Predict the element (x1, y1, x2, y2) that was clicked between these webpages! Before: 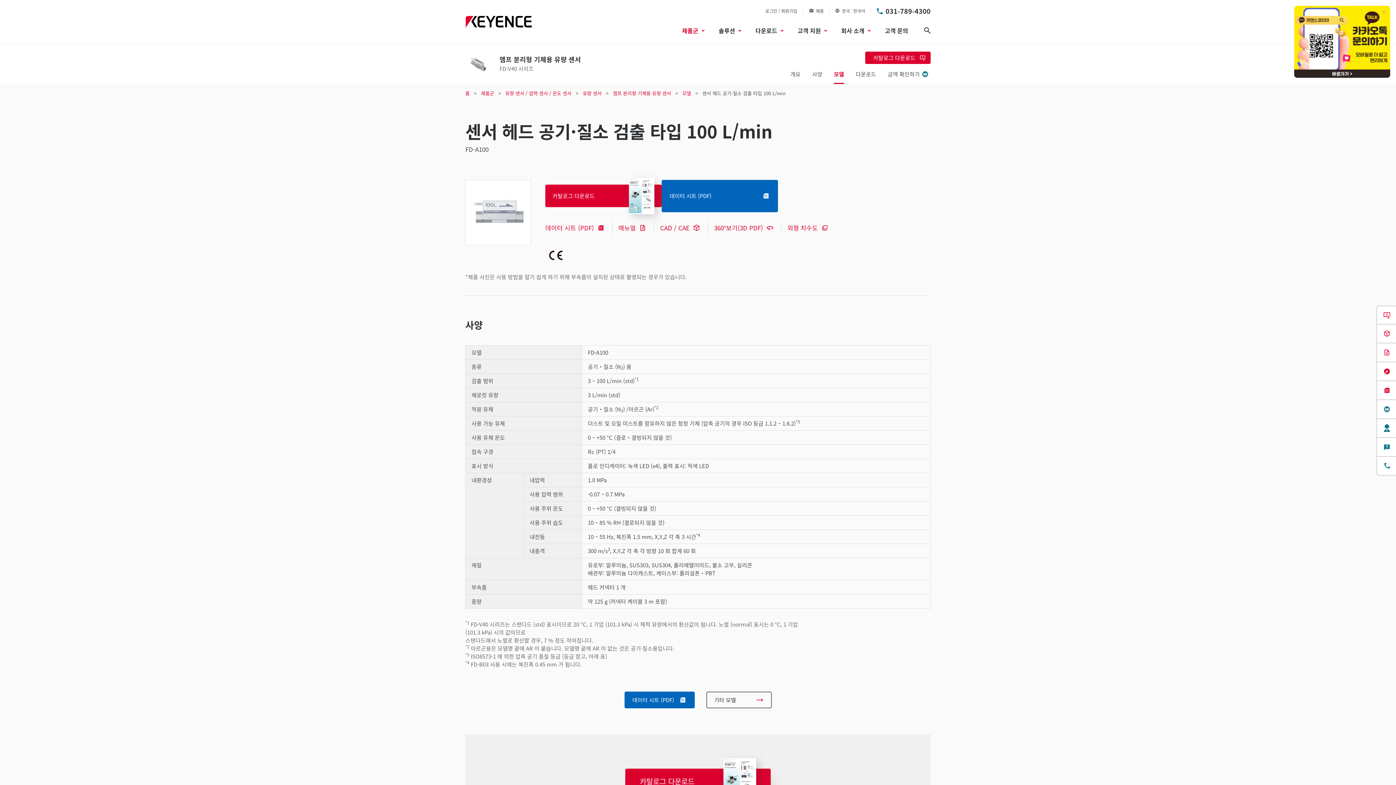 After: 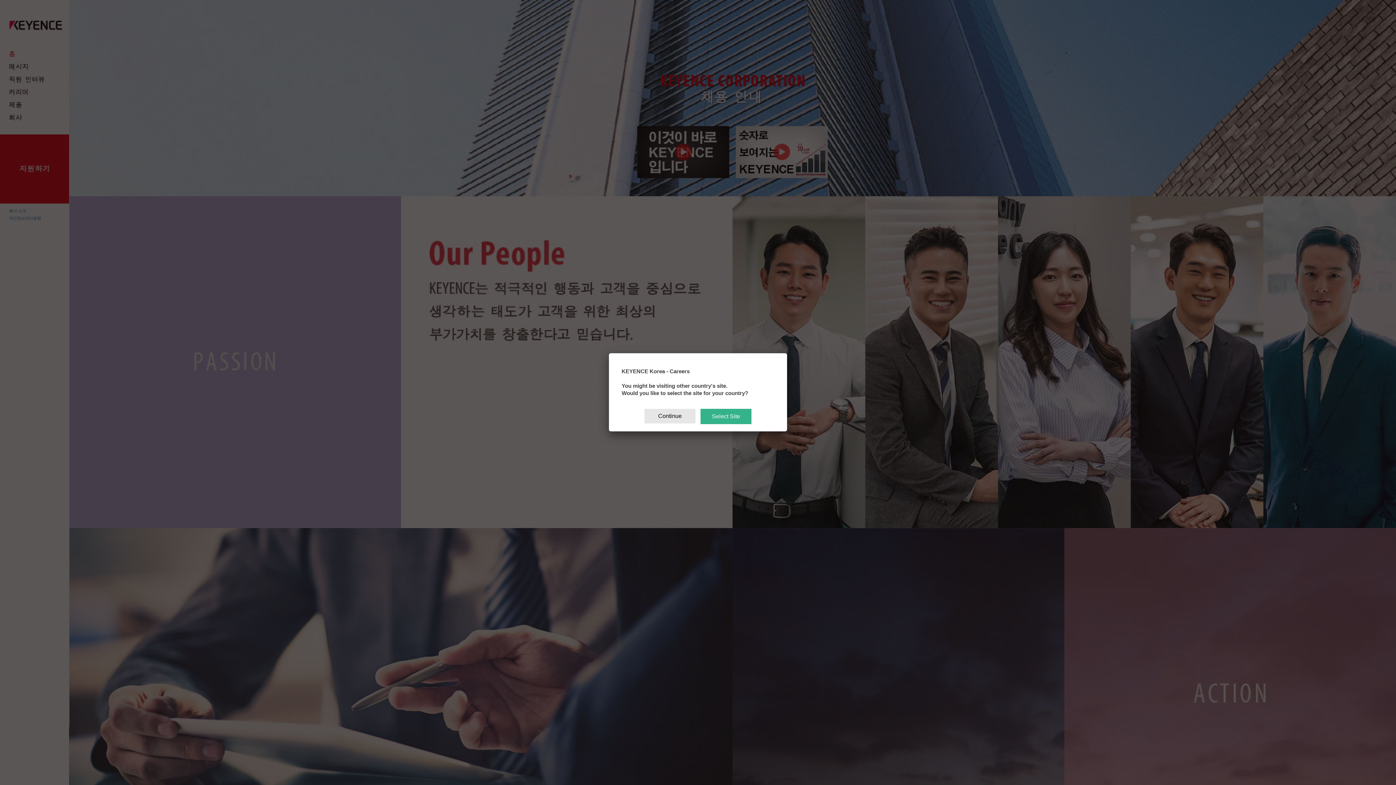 Action: label: 채용 bbox: (809, 7, 824, 14)